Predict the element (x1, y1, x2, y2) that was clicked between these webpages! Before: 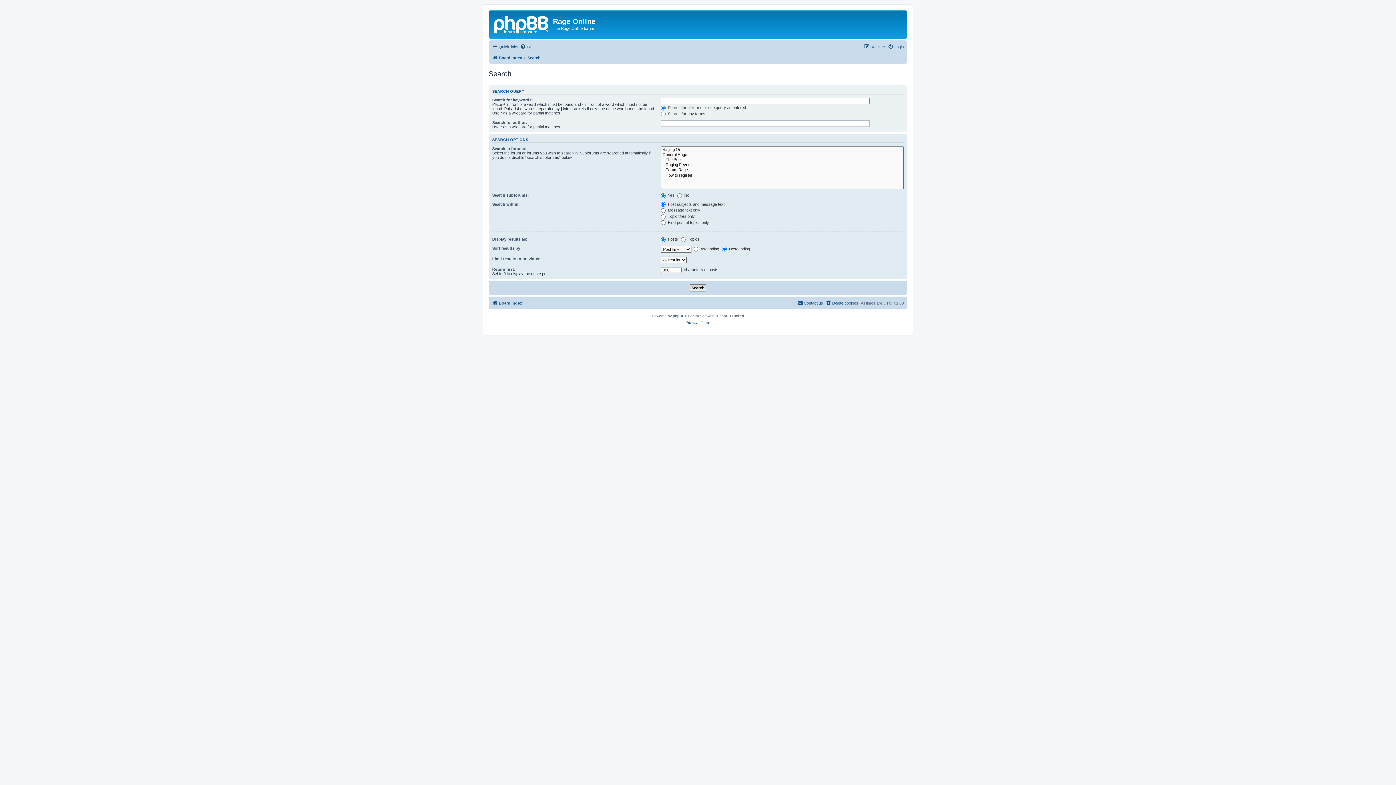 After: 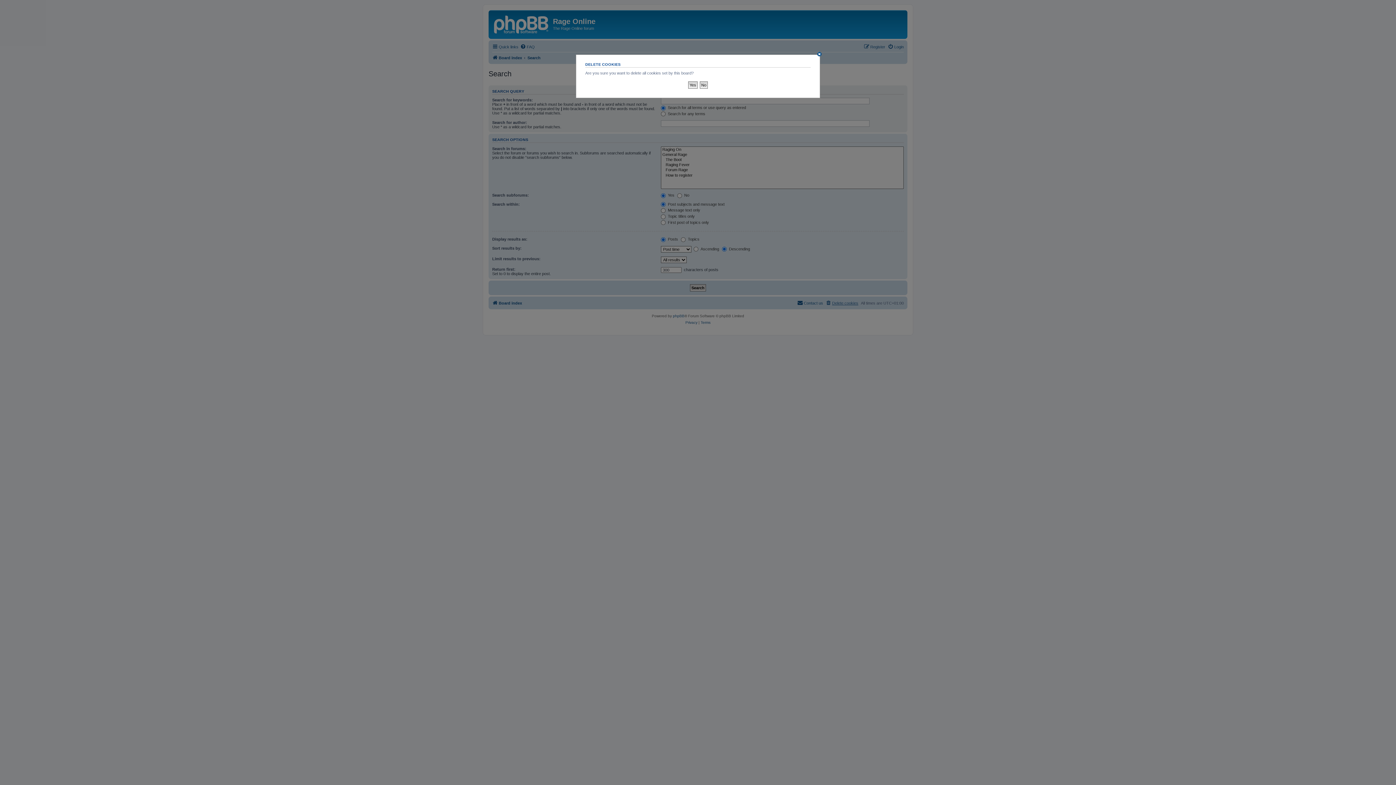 Action: bbox: (825, 298, 858, 307) label: Delete cookies